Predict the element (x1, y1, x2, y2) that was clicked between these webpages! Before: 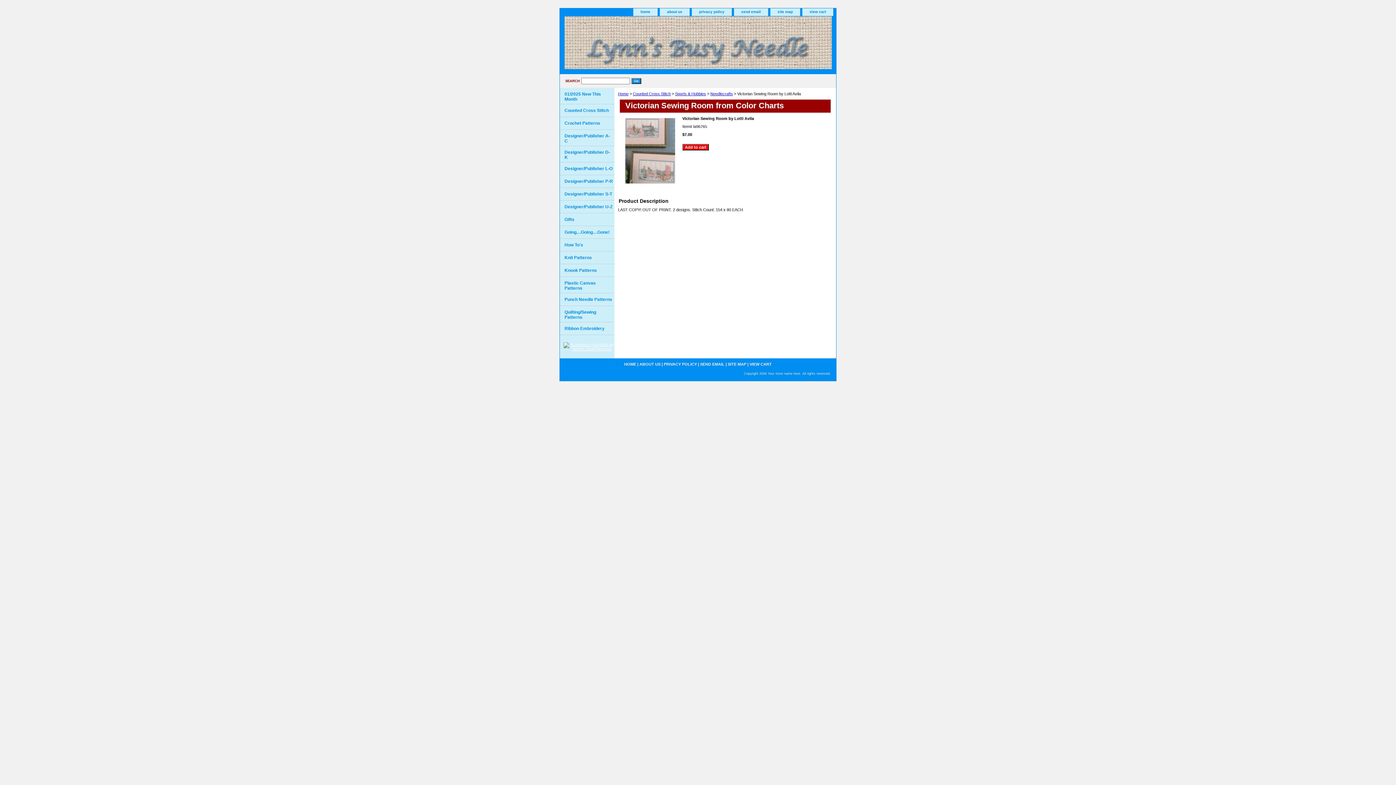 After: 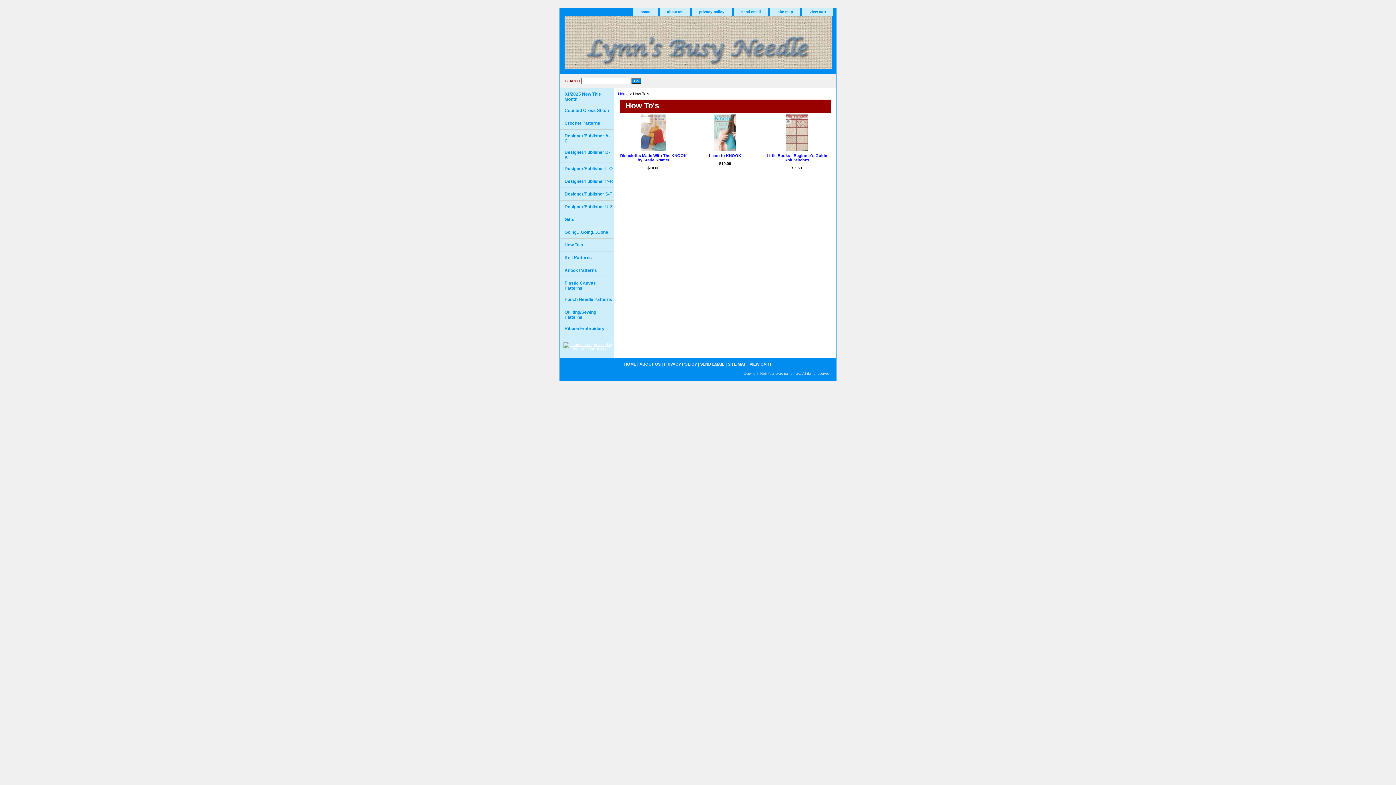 Action: bbox: (560, 238, 614, 251) label: How To's